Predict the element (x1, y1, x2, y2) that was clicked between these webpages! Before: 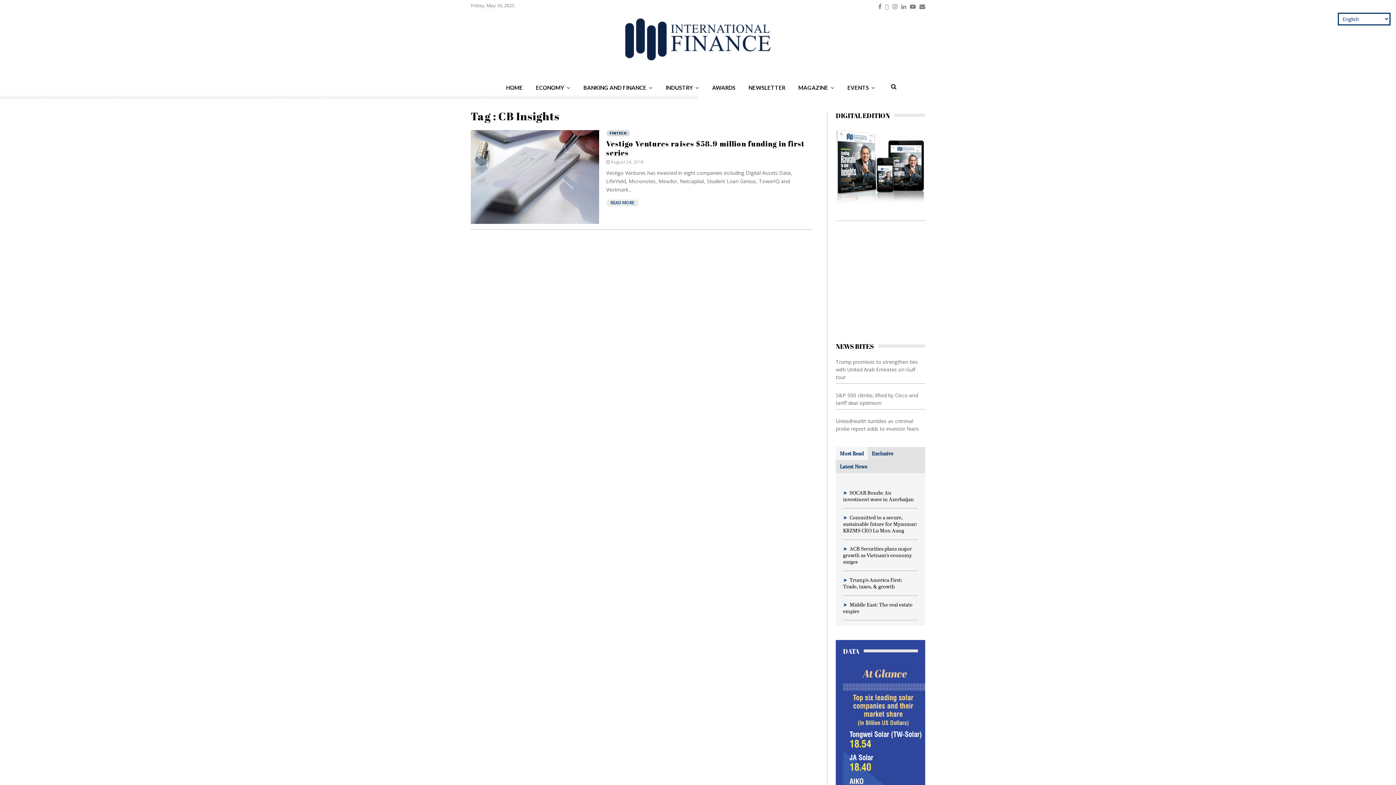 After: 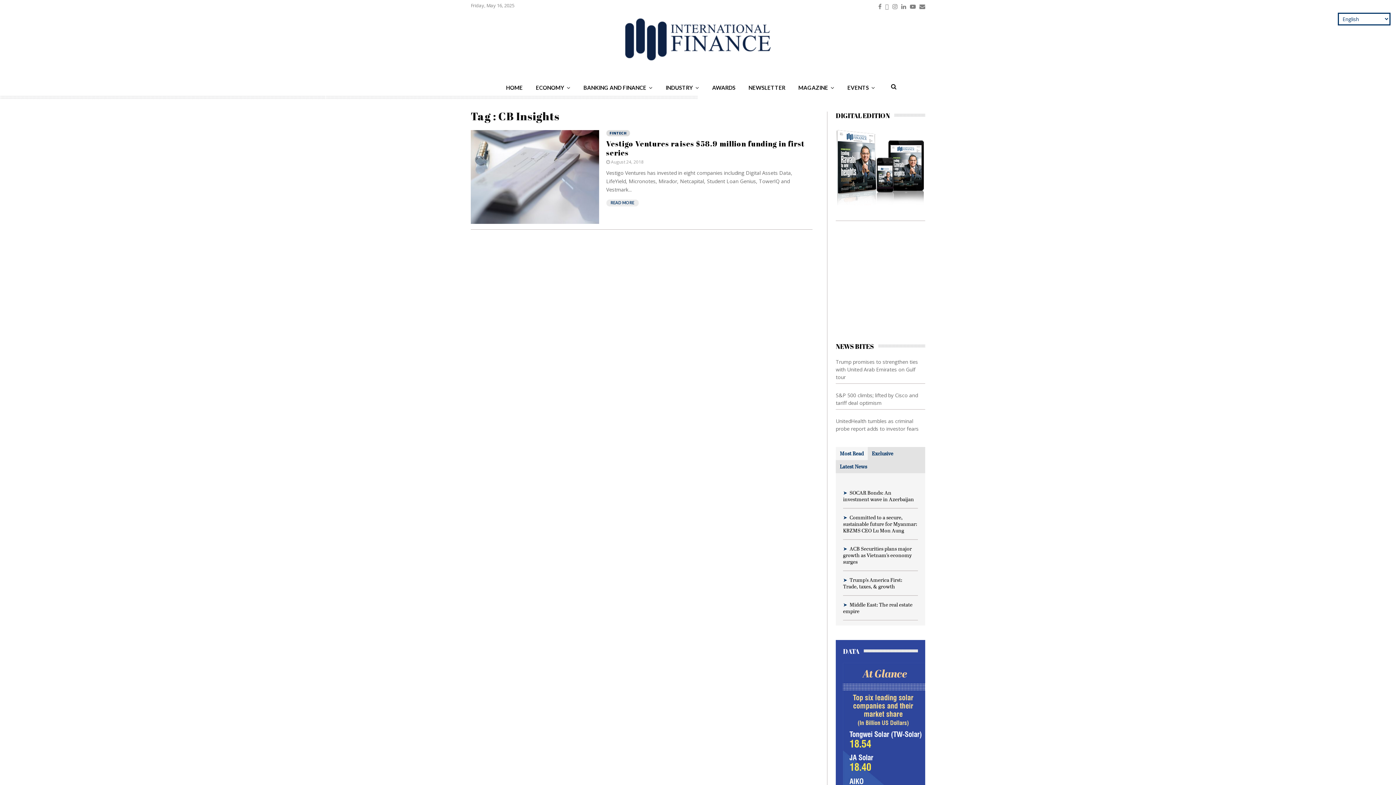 Action: bbox: (836, 447, 868, 460) label: Most Read